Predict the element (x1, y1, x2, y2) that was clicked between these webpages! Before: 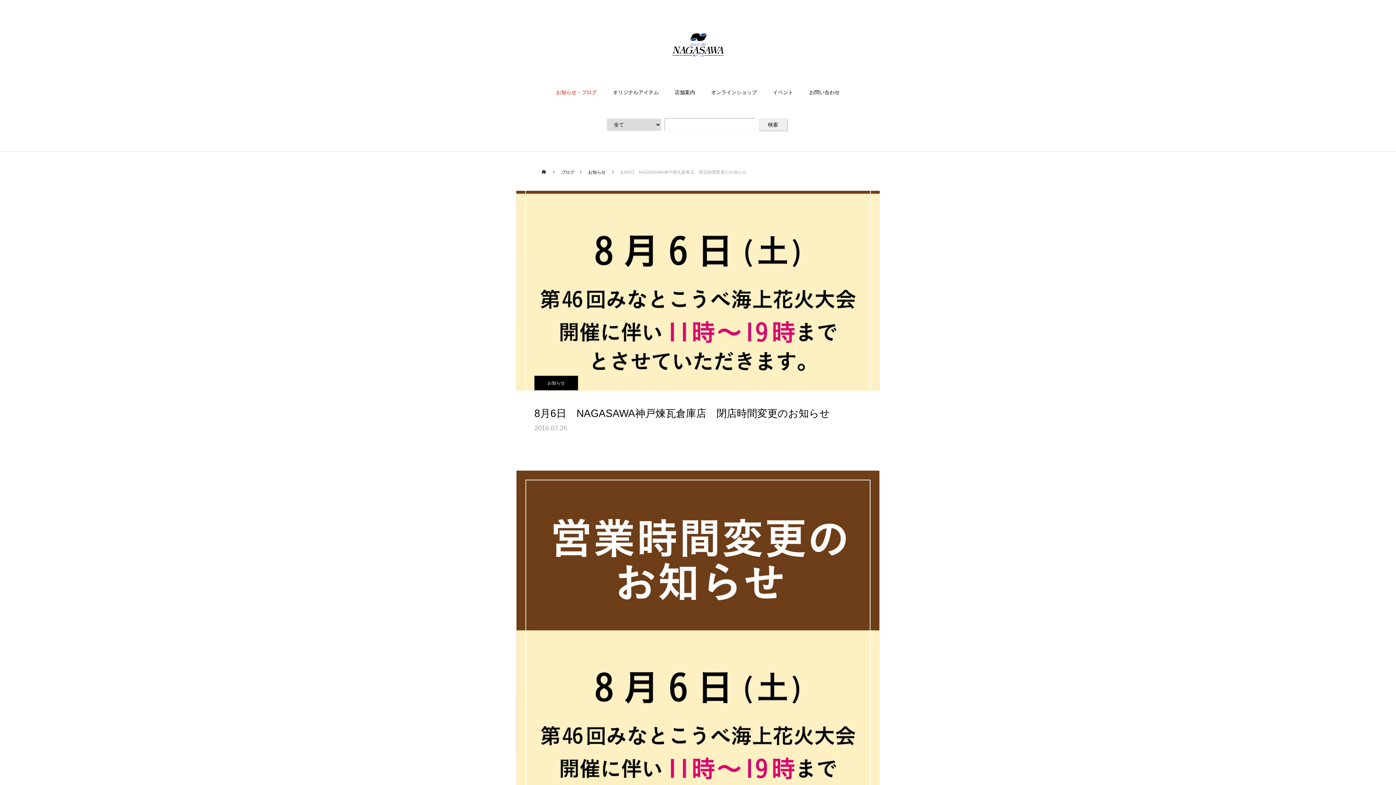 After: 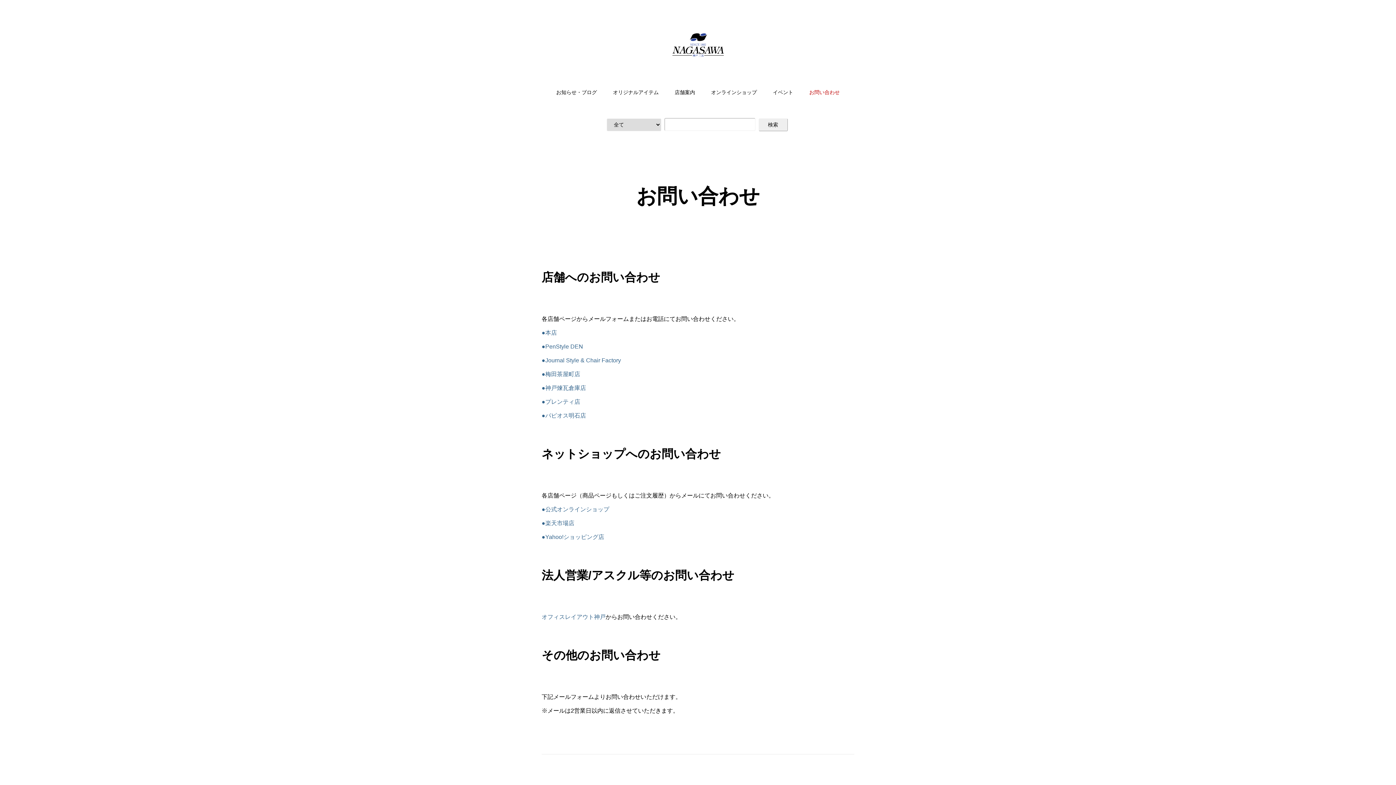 Action: bbox: (801, 82, 848, 113) label: お問い合わせ